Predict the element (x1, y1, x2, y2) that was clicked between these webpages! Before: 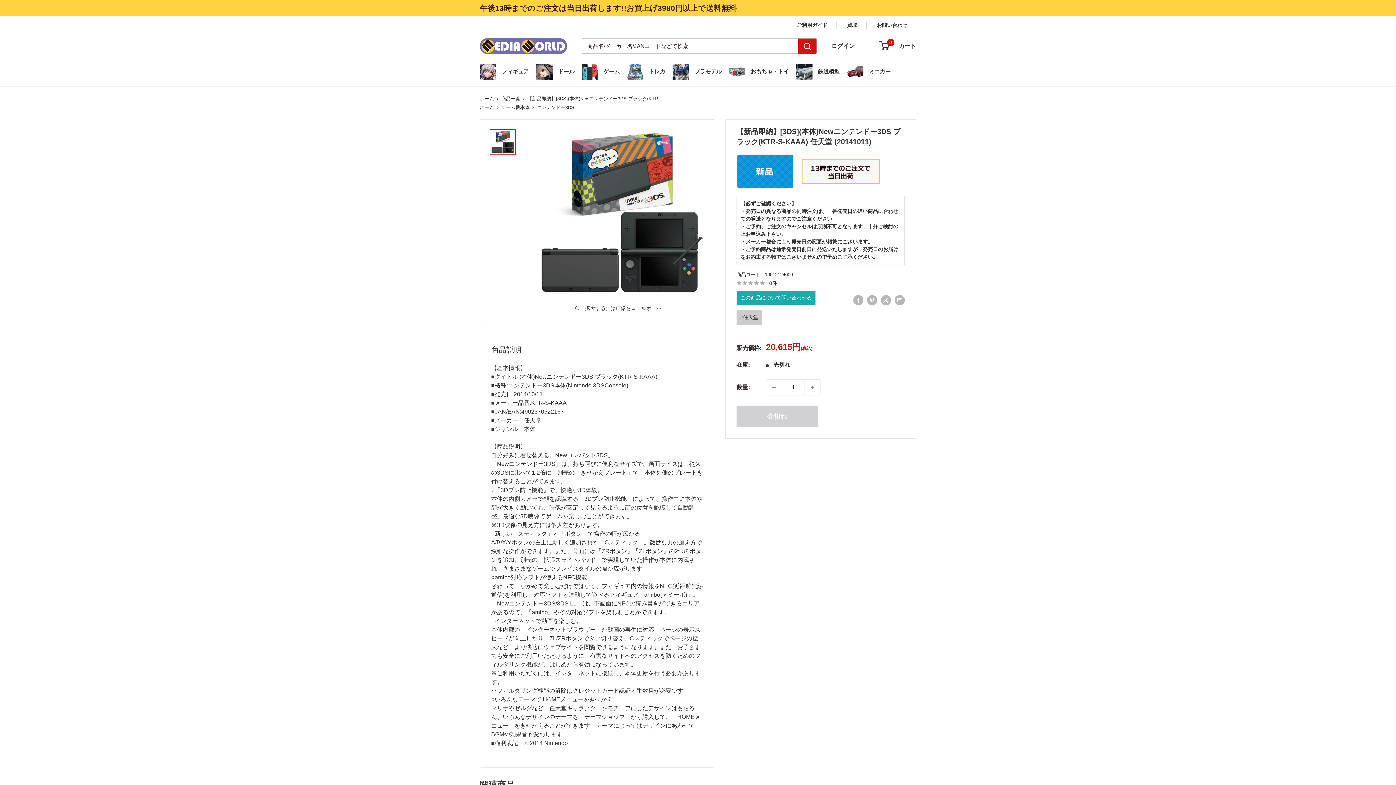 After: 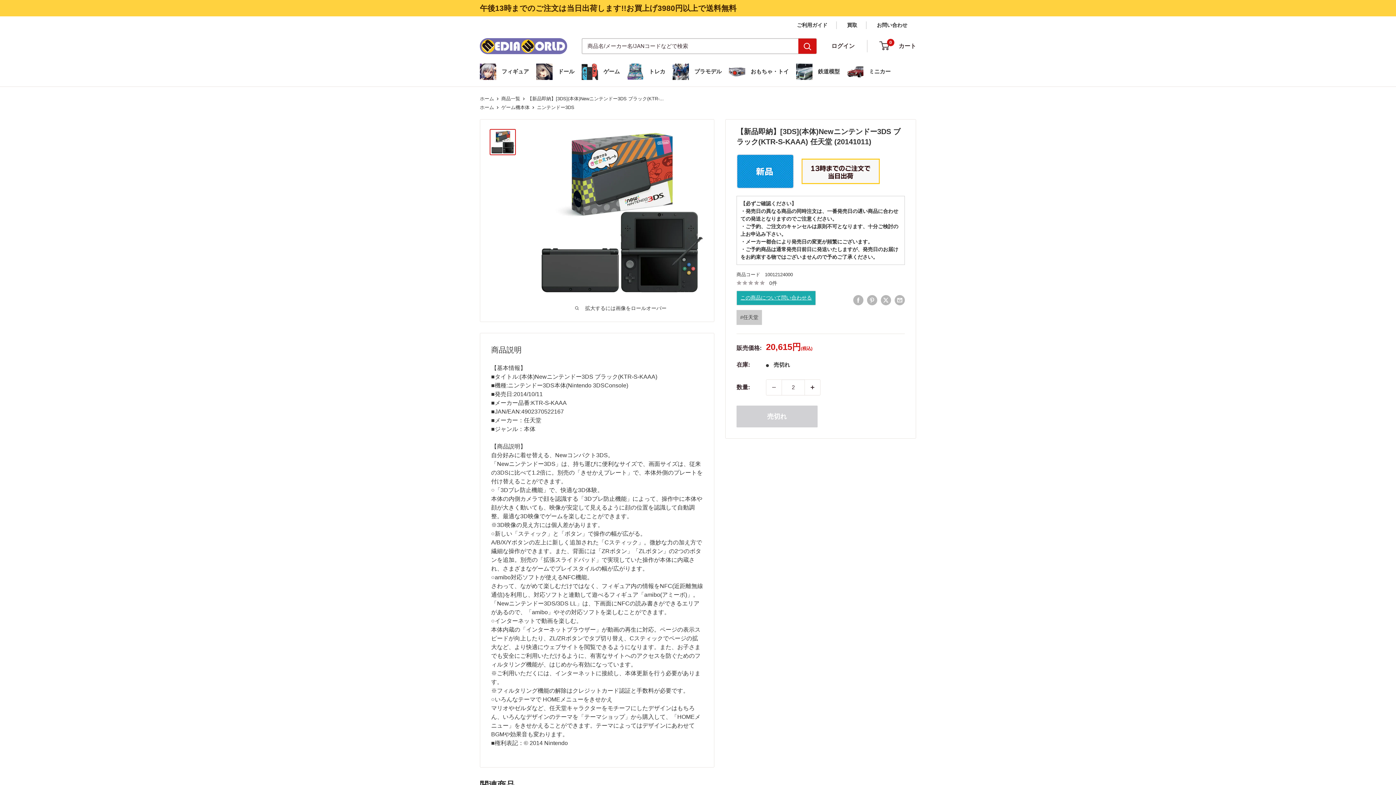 Action: label: 数量を1増やす bbox: (805, 379, 820, 395)